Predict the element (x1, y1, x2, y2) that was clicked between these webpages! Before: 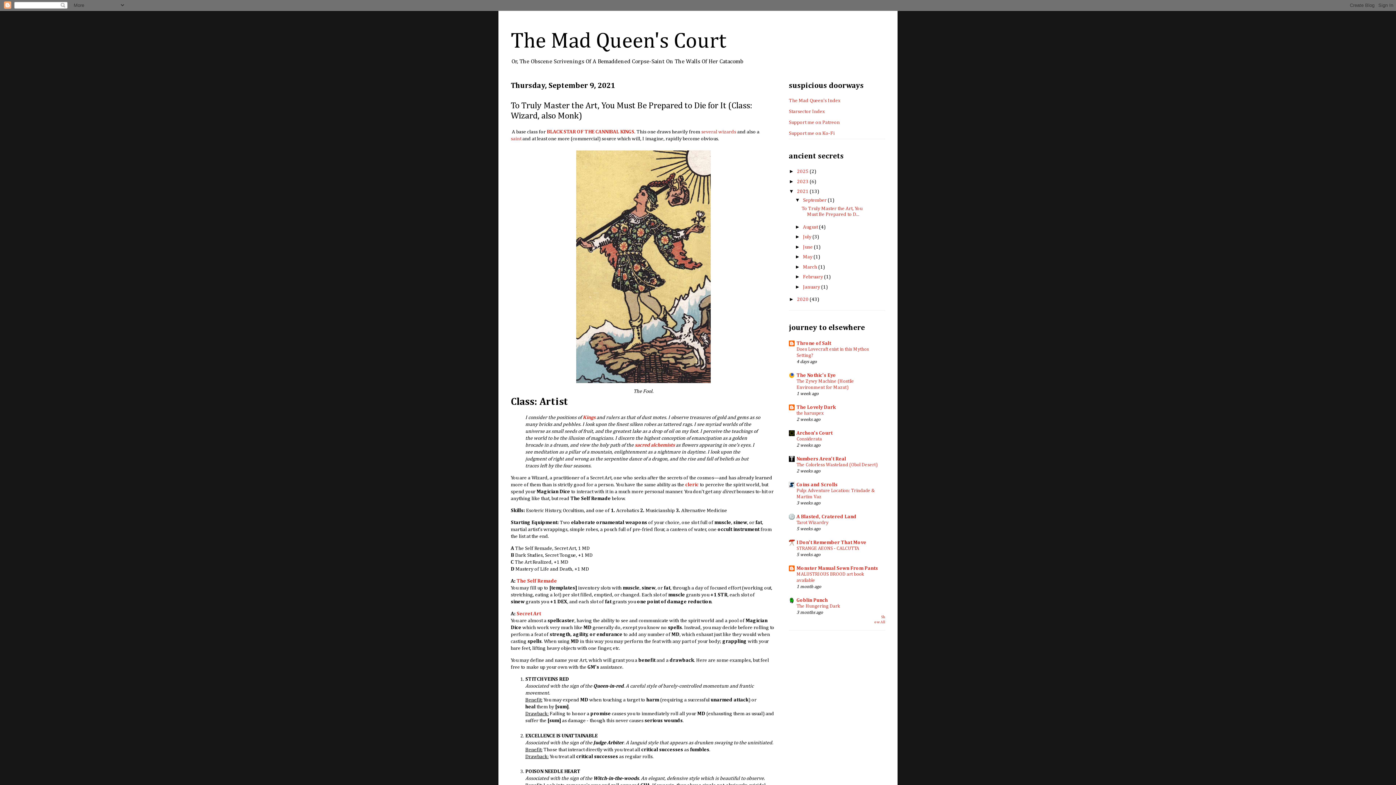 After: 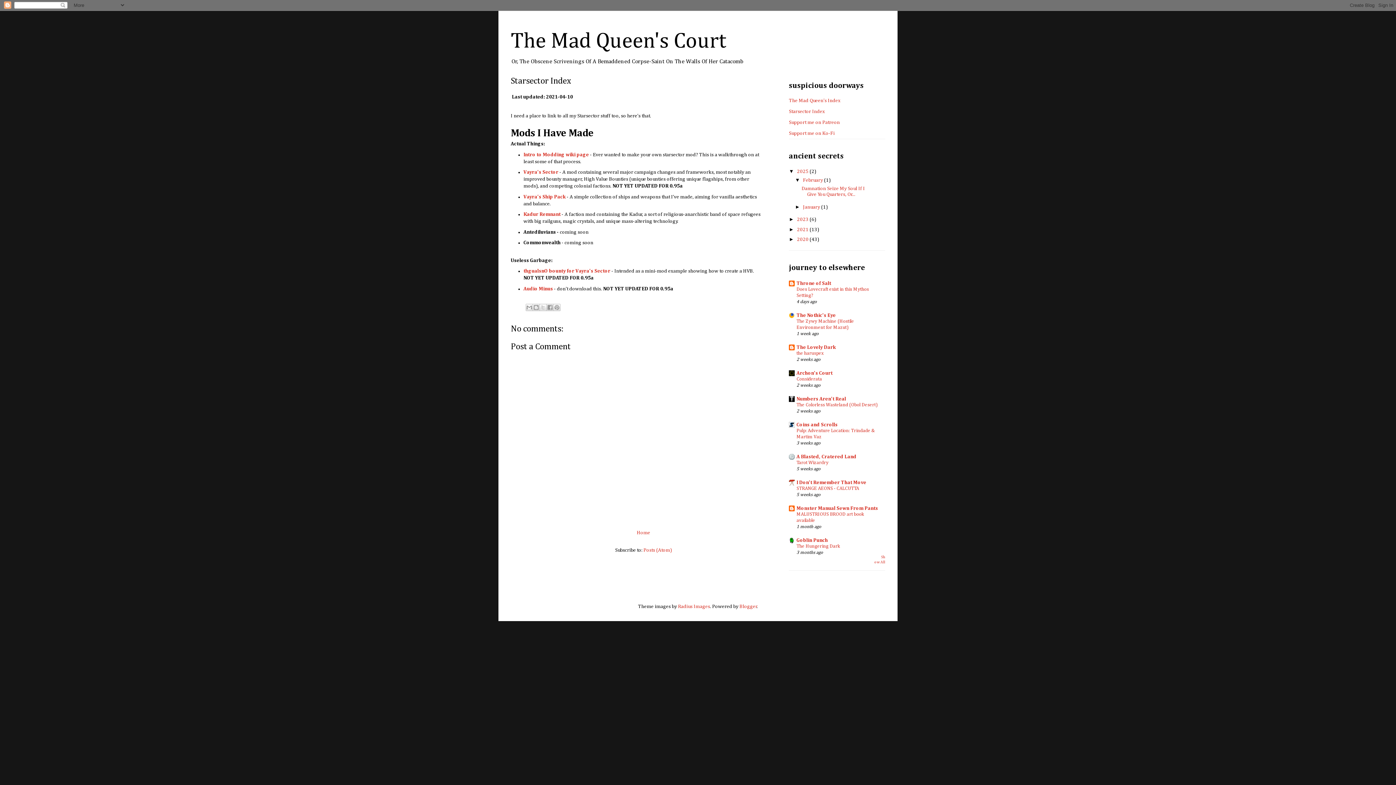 Action: bbox: (789, 109, 825, 114) label: Starsector Index